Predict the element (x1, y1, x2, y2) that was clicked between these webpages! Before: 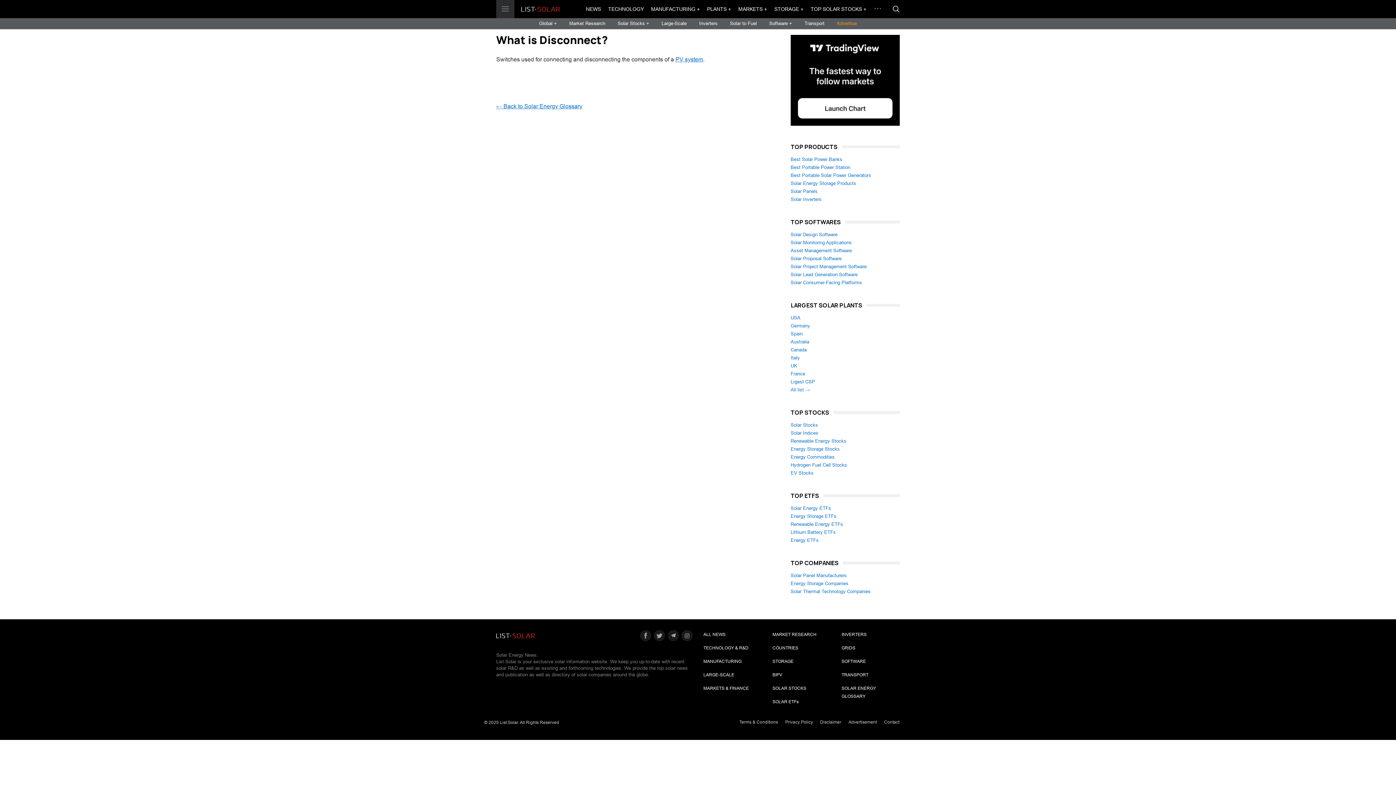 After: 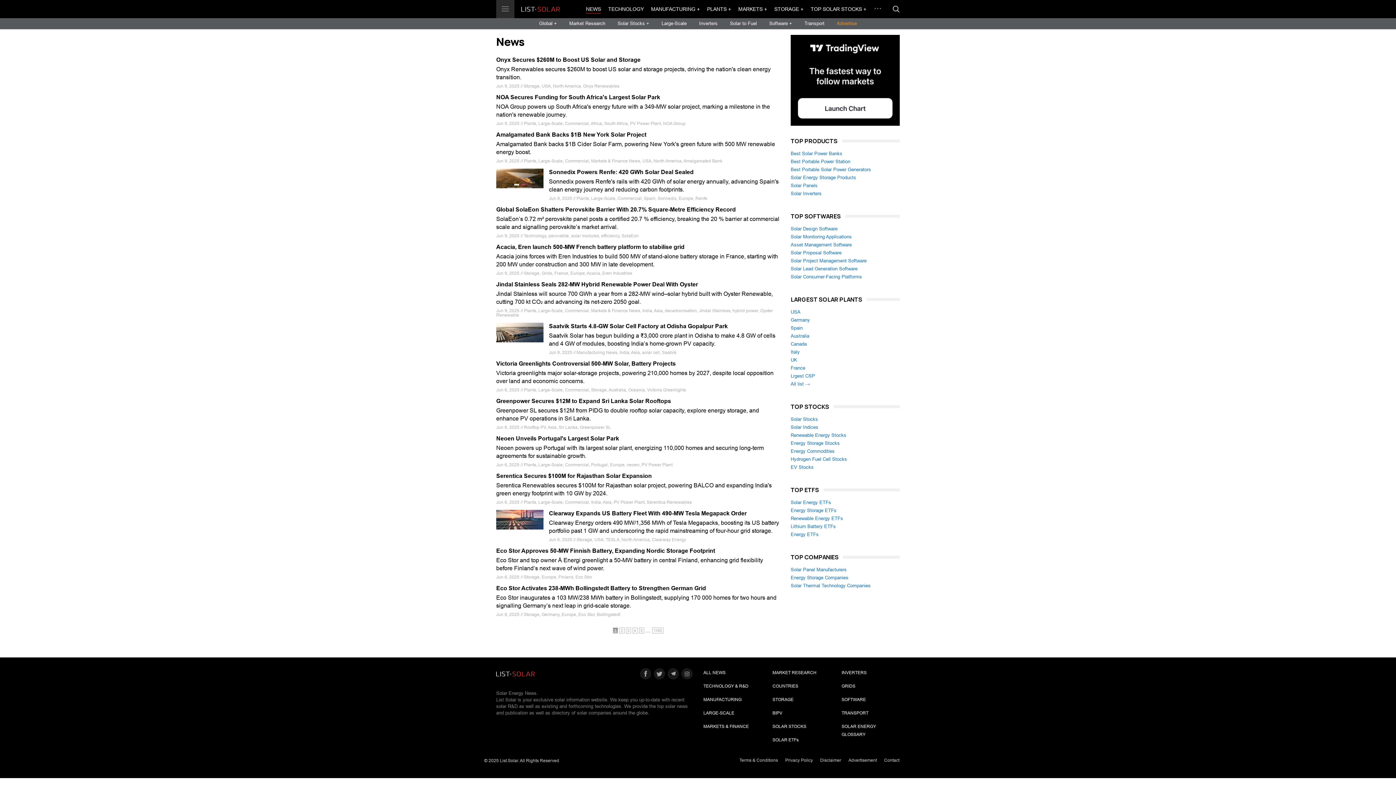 Action: label: NEWS bbox: (586, 0, 601, 18)